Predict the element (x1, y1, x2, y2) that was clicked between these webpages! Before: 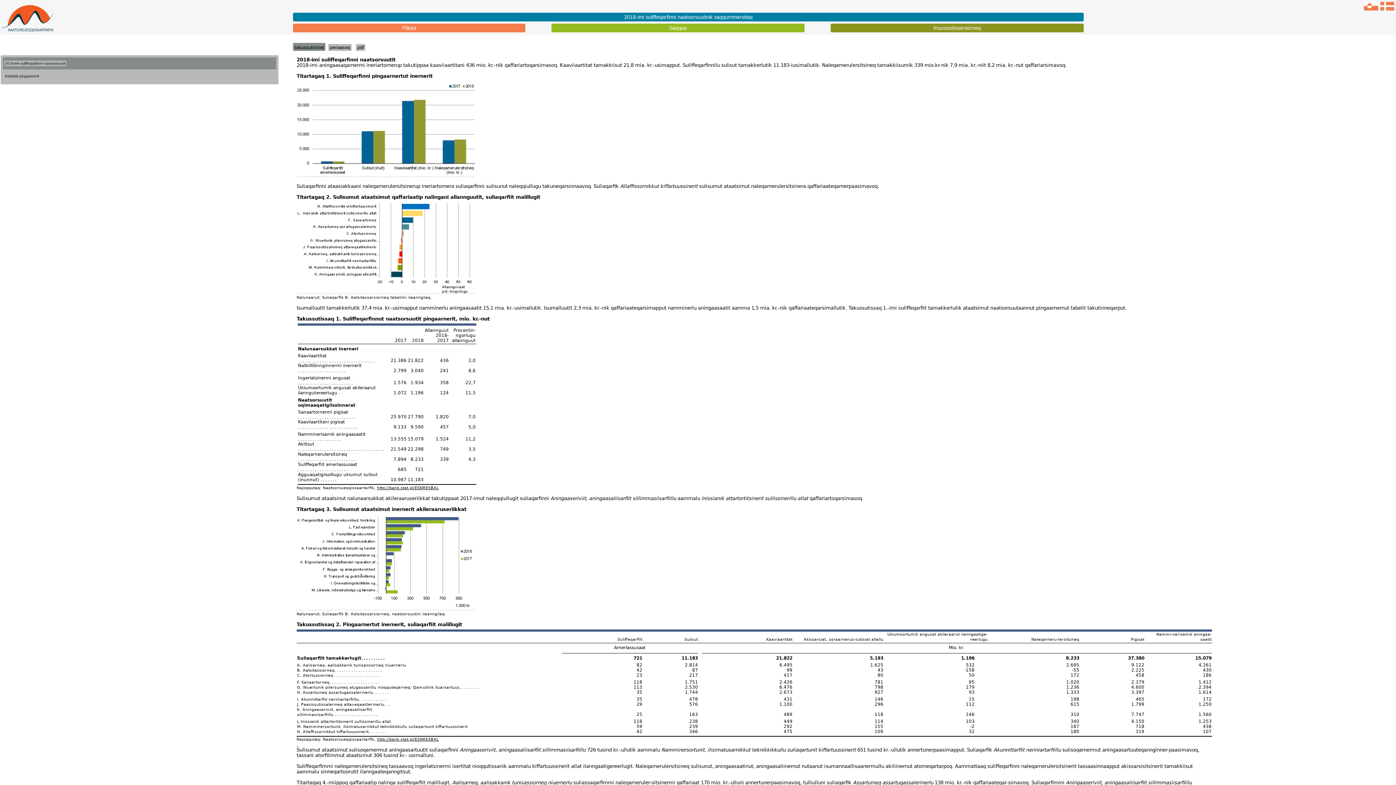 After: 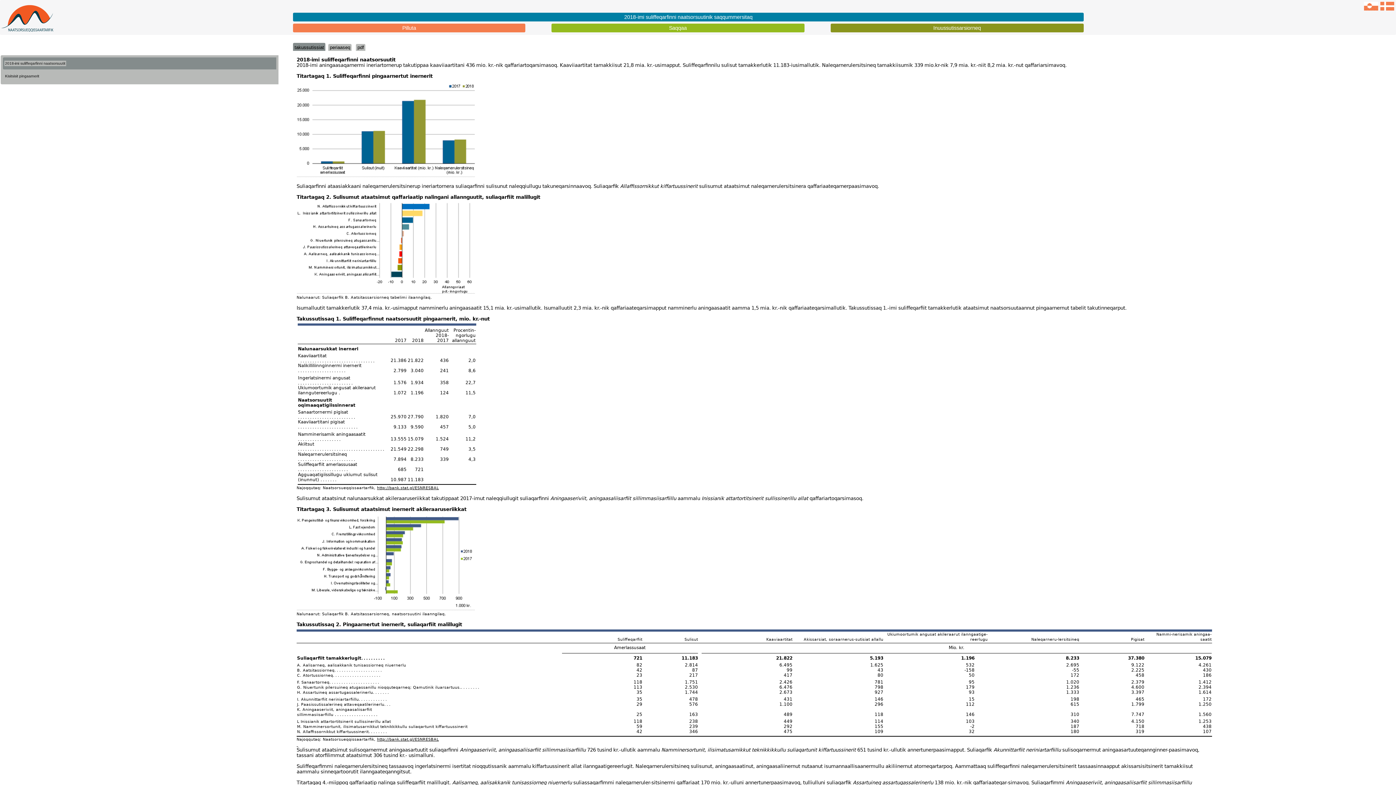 Action: label: takussutissiat bbox: (294, 44, 324, 50)